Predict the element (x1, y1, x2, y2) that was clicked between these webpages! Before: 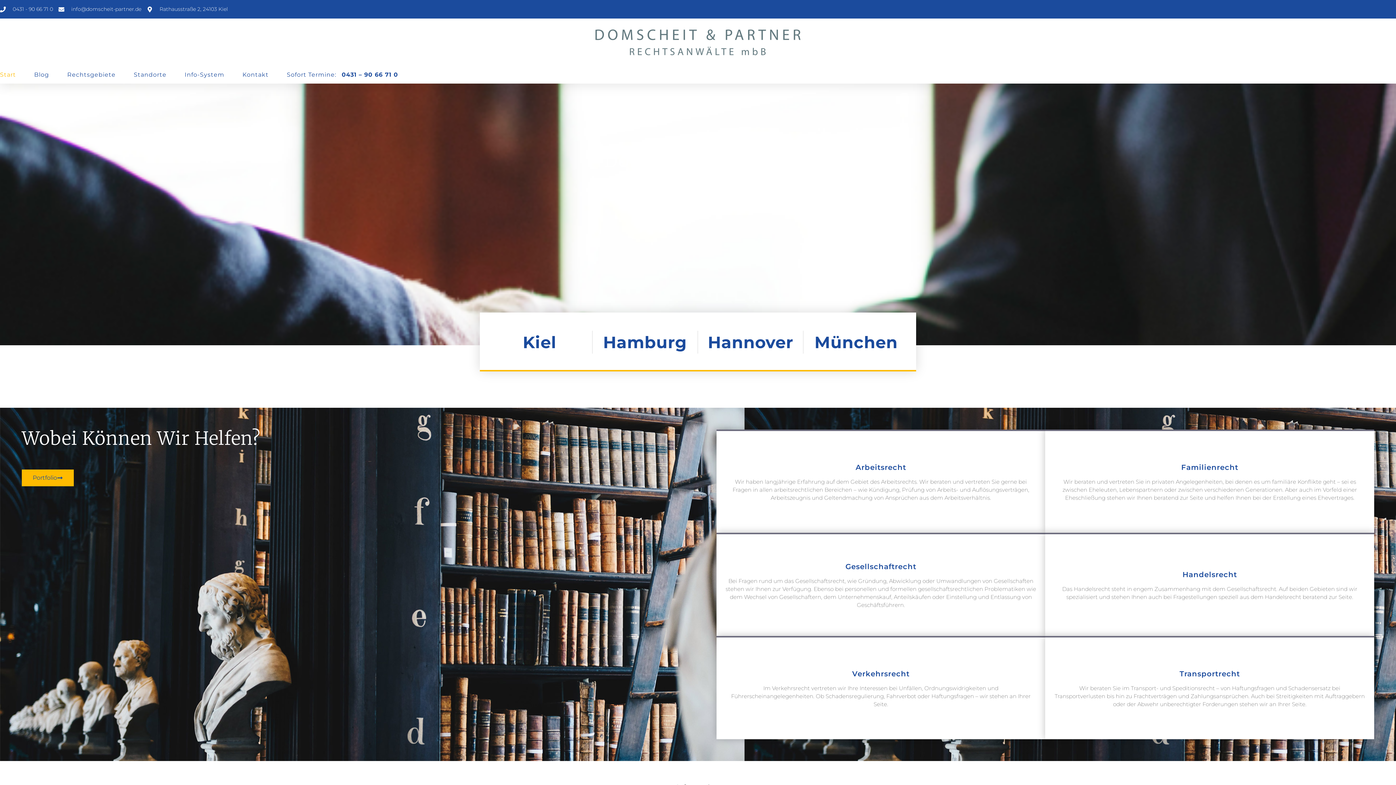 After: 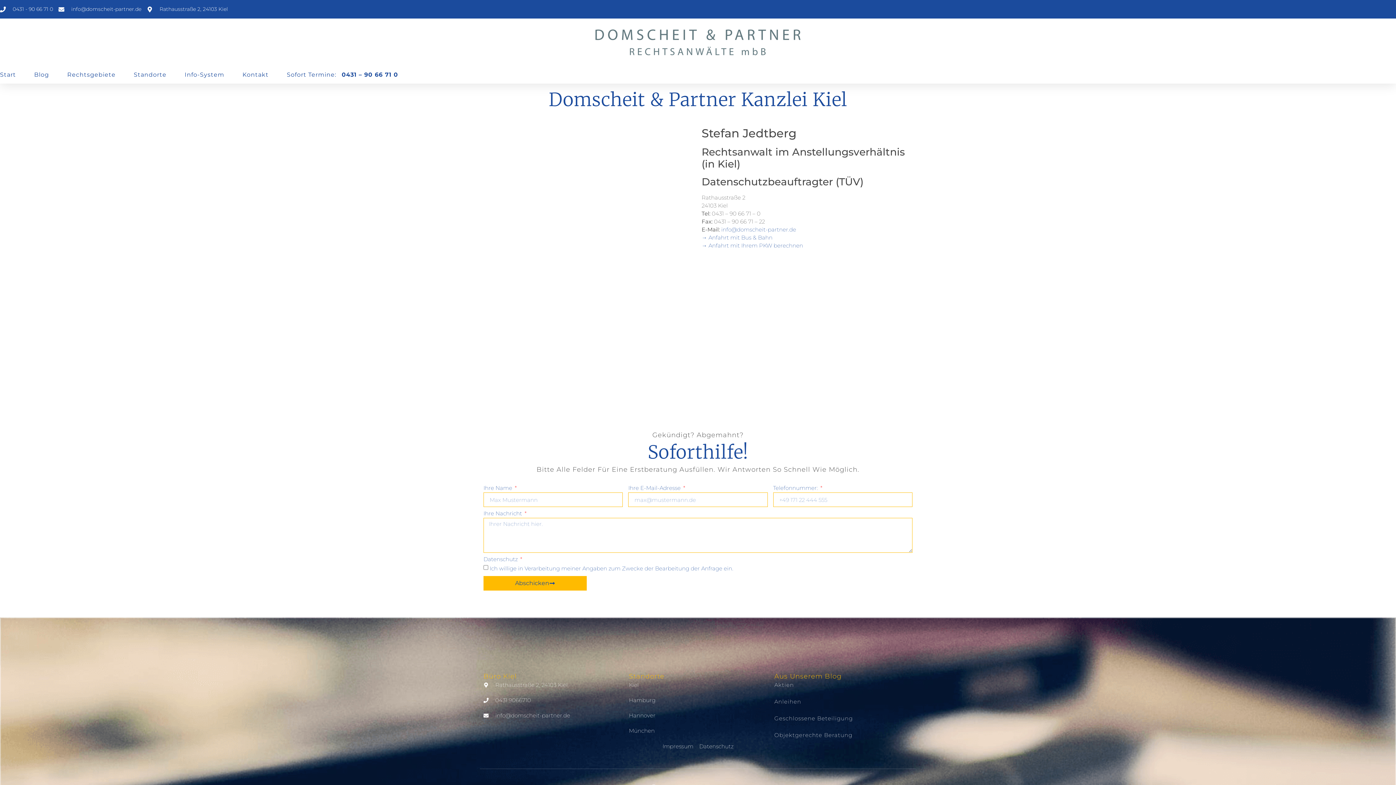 Action: label: Kiel bbox: (522, 332, 556, 352)